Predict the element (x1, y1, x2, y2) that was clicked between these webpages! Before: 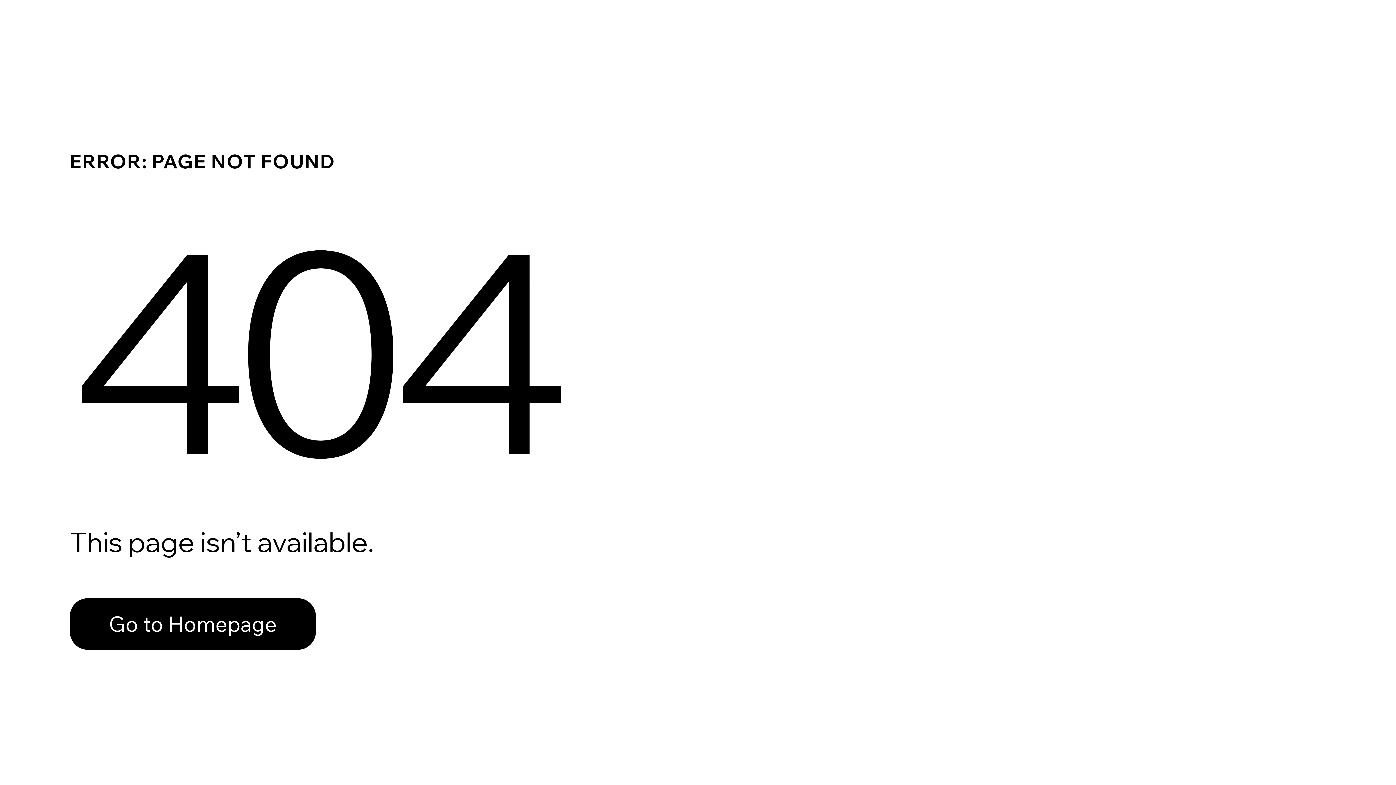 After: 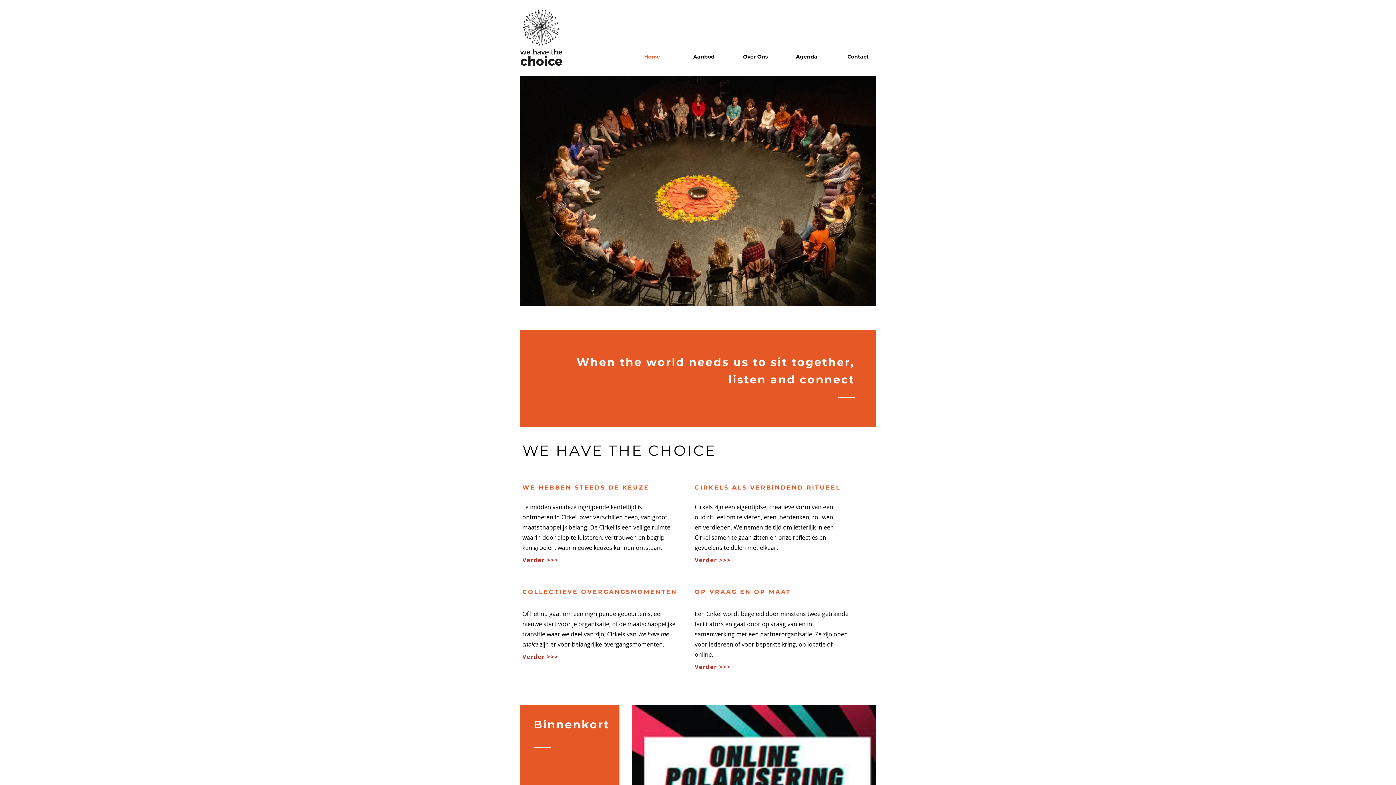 Action: label: Go to Homepage bbox: (69, 582, 768, 659)